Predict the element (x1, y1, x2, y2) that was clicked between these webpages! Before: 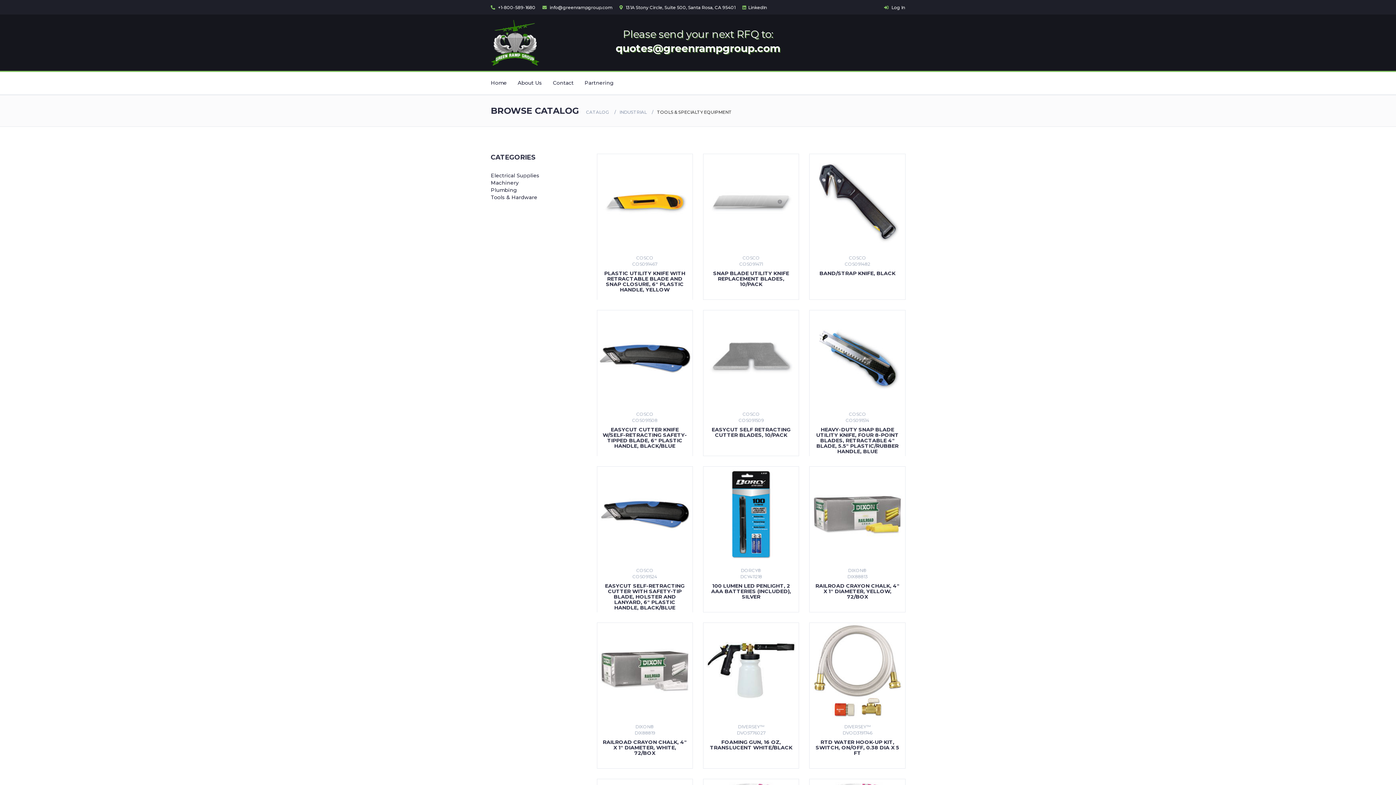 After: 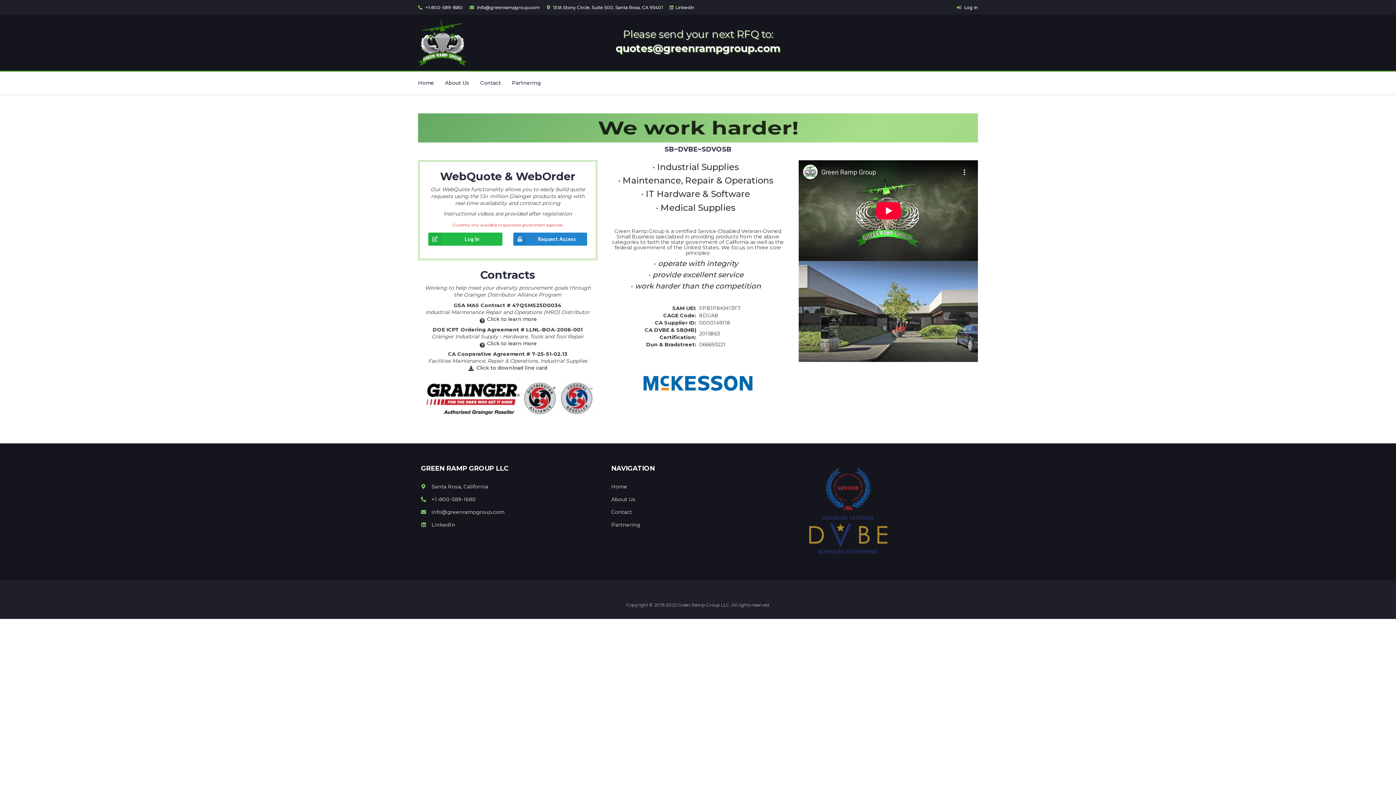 Action: label: Home bbox: (490, 72, 506, 94)